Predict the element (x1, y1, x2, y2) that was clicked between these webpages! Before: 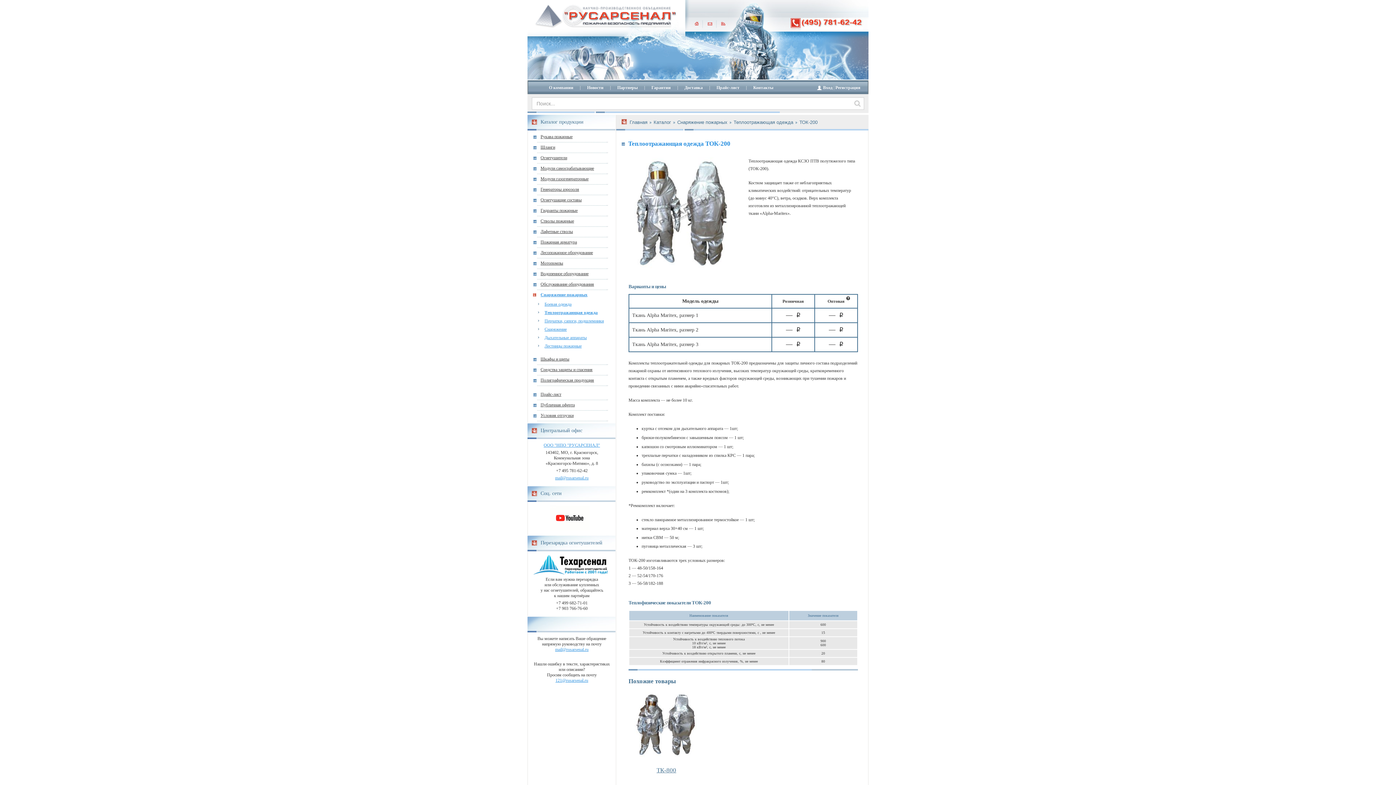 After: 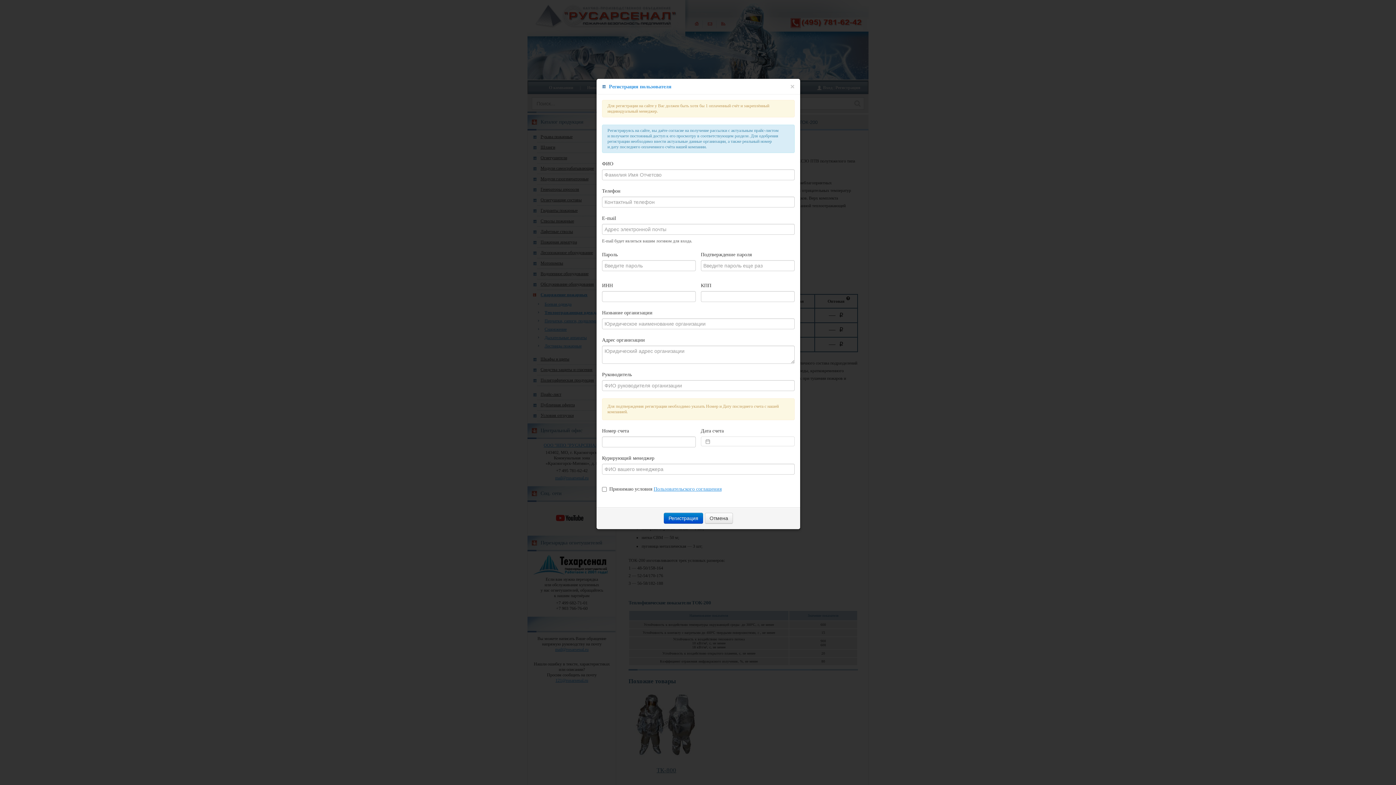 Action: label: Регистрация bbox: (835, 85, 860, 90)